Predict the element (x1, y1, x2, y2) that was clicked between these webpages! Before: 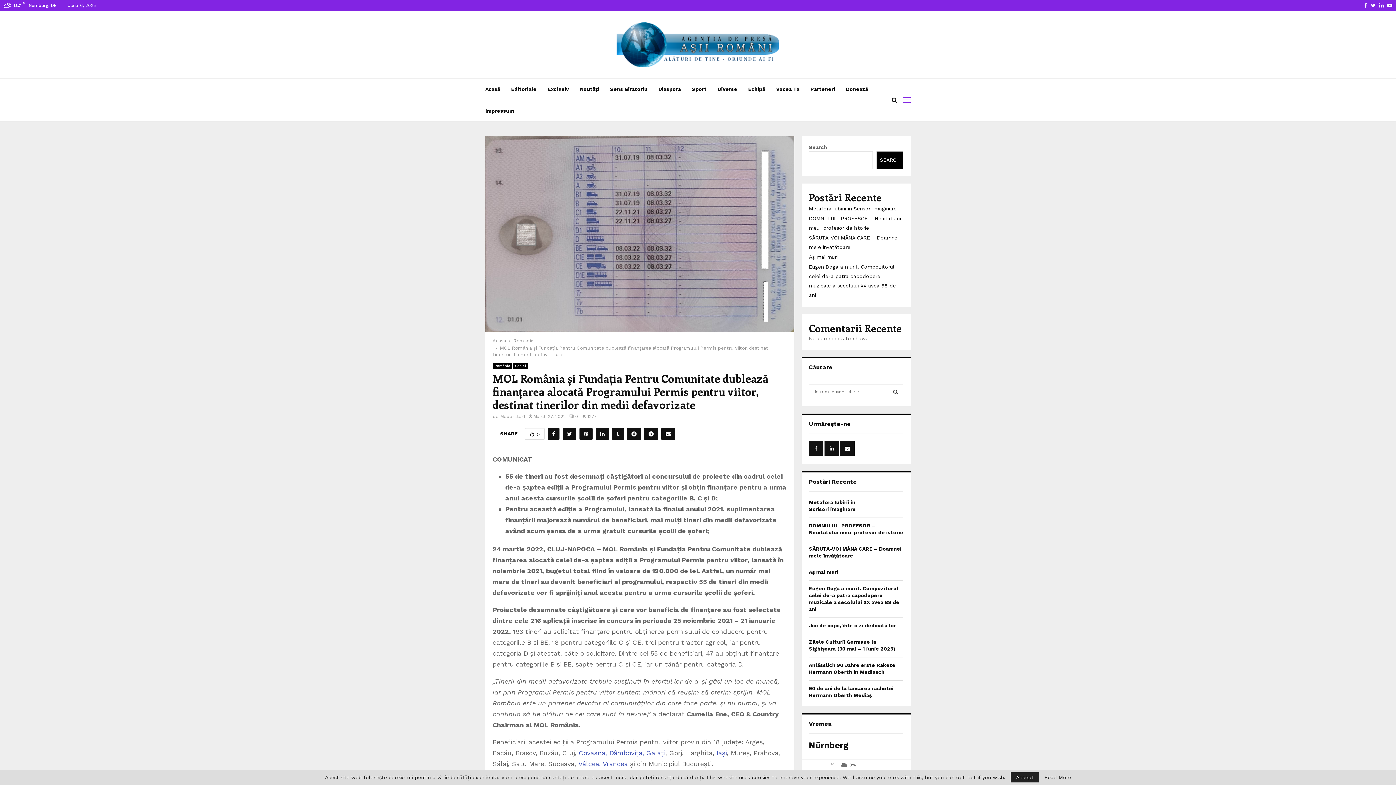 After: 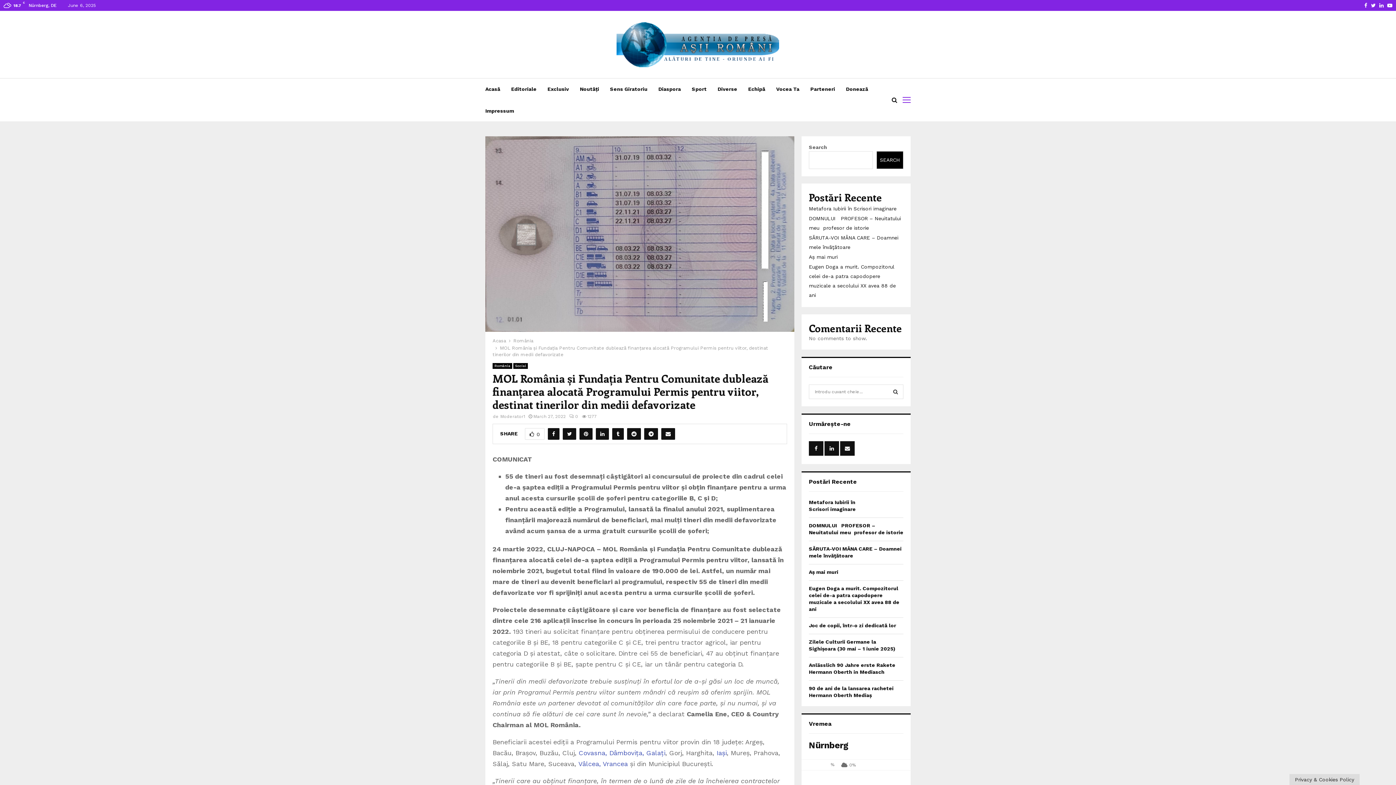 Action: label: Accept bbox: (1010, 772, 1039, 782)